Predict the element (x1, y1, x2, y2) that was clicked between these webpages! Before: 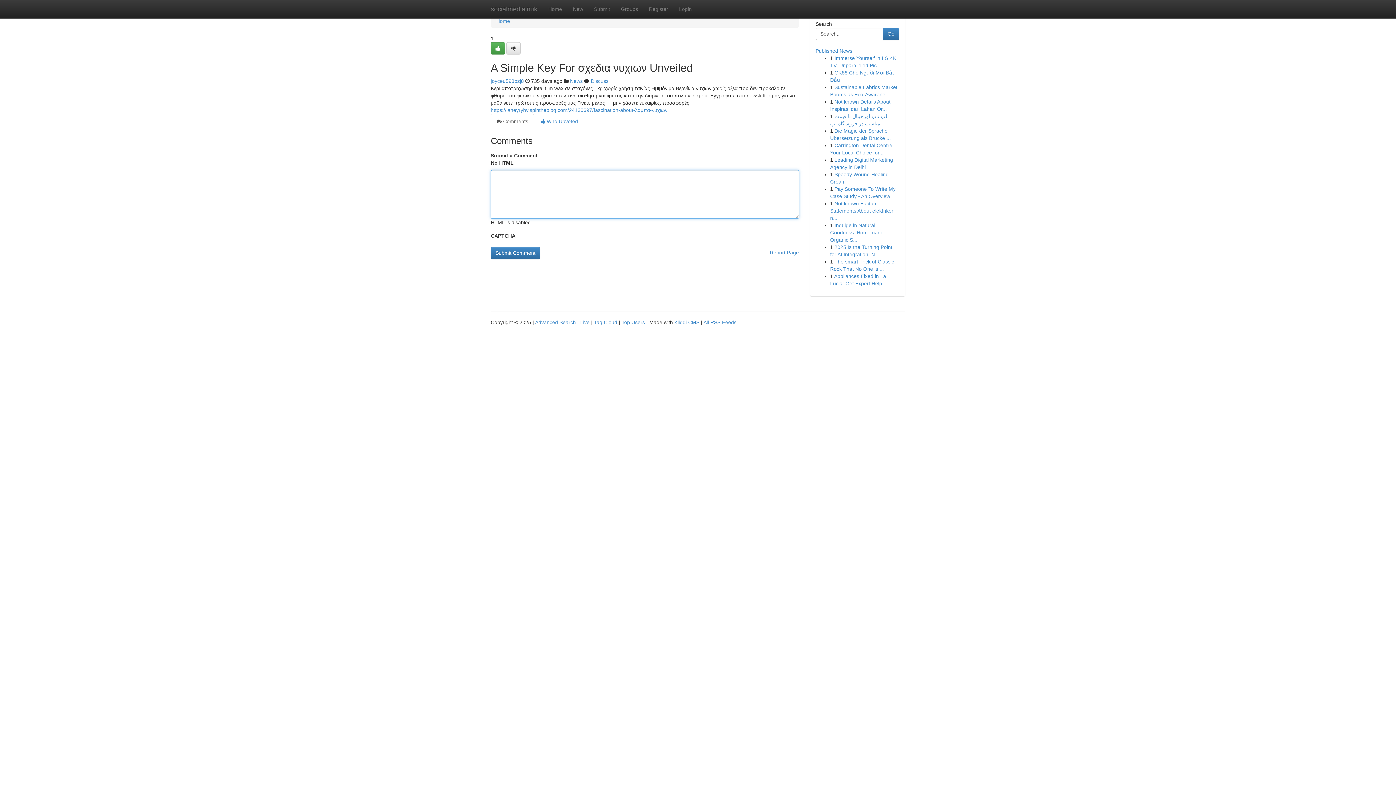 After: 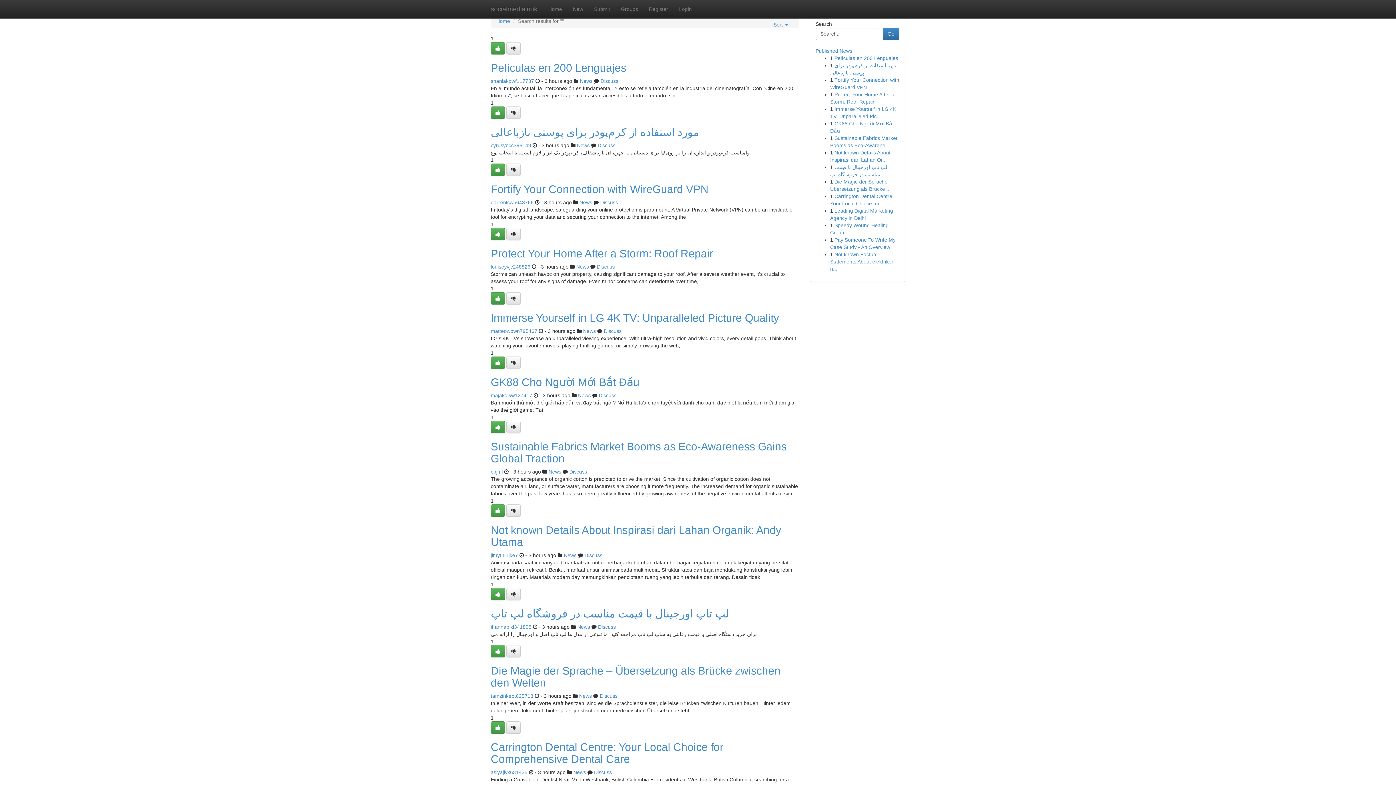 Action: bbox: (535, 319, 576, 325) label: Advanced Search